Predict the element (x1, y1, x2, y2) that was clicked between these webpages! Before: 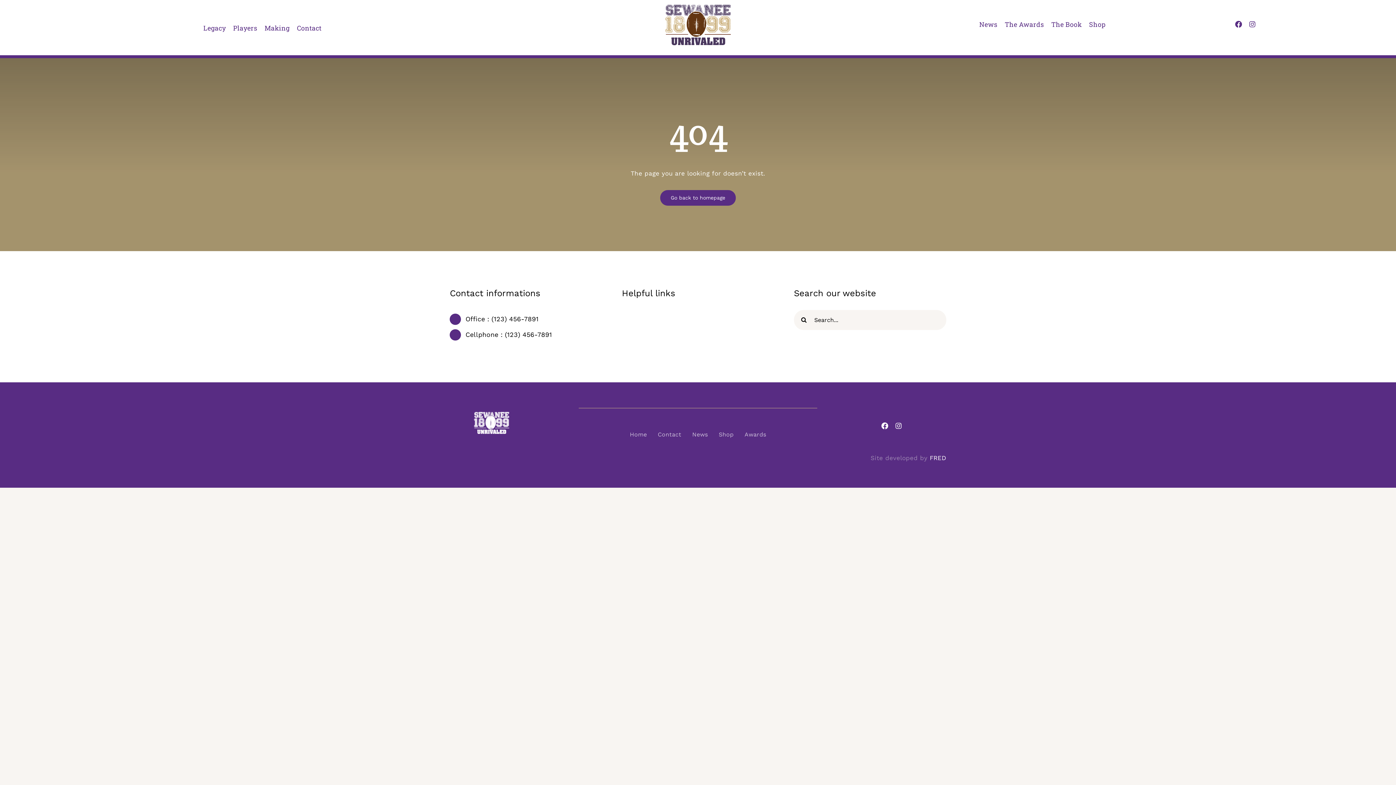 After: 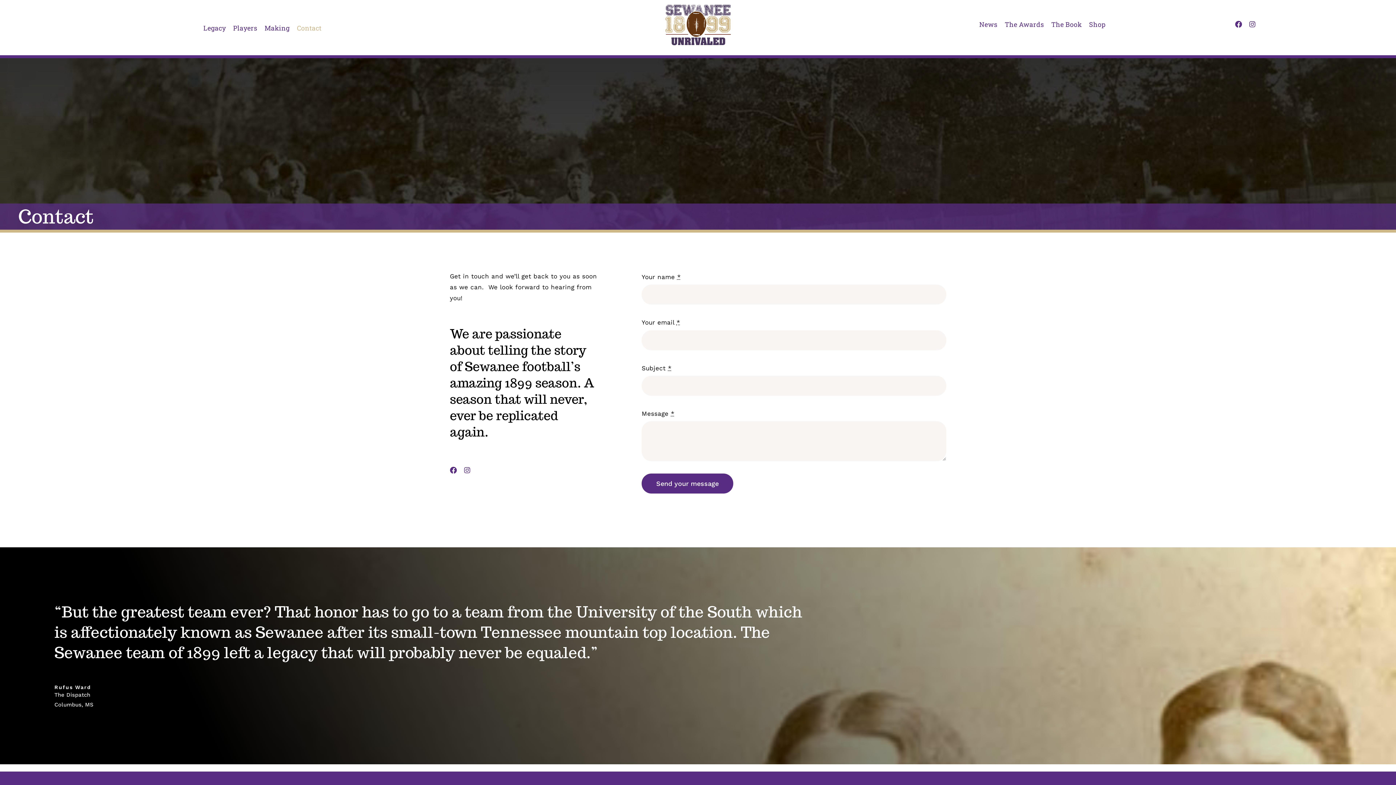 Action: label: Contact bbox: (297, 14, 321, 40)